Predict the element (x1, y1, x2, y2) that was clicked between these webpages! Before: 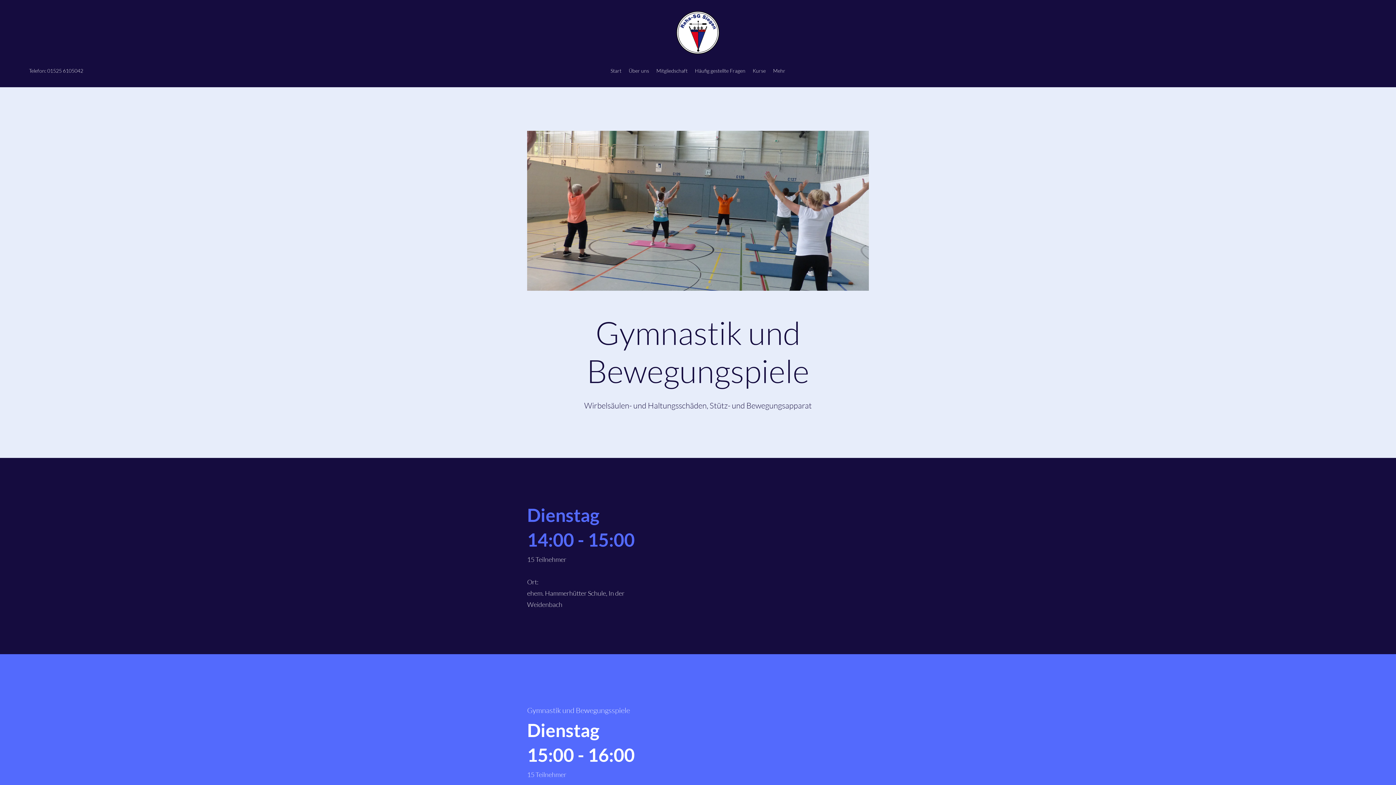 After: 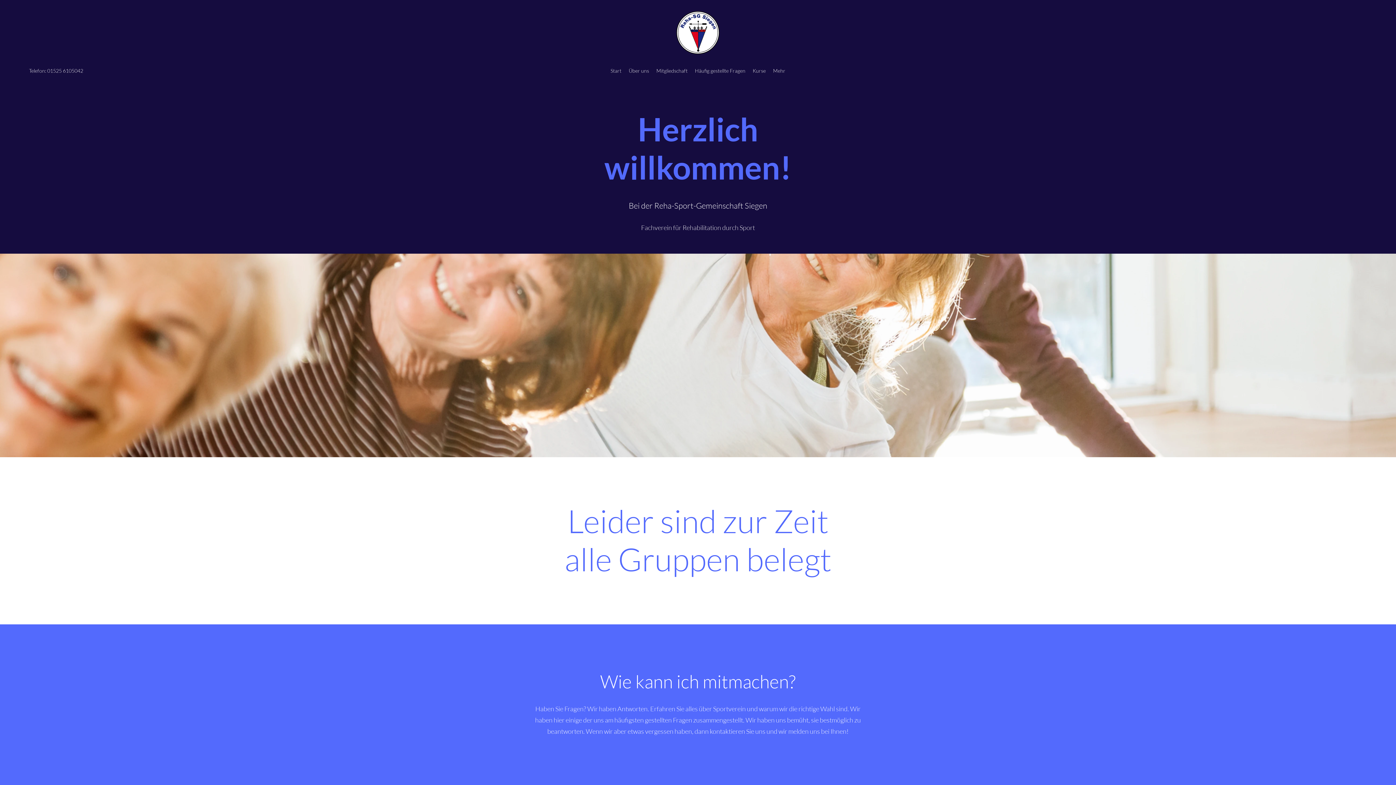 Action: bbox: (676, 10, 720, 54)